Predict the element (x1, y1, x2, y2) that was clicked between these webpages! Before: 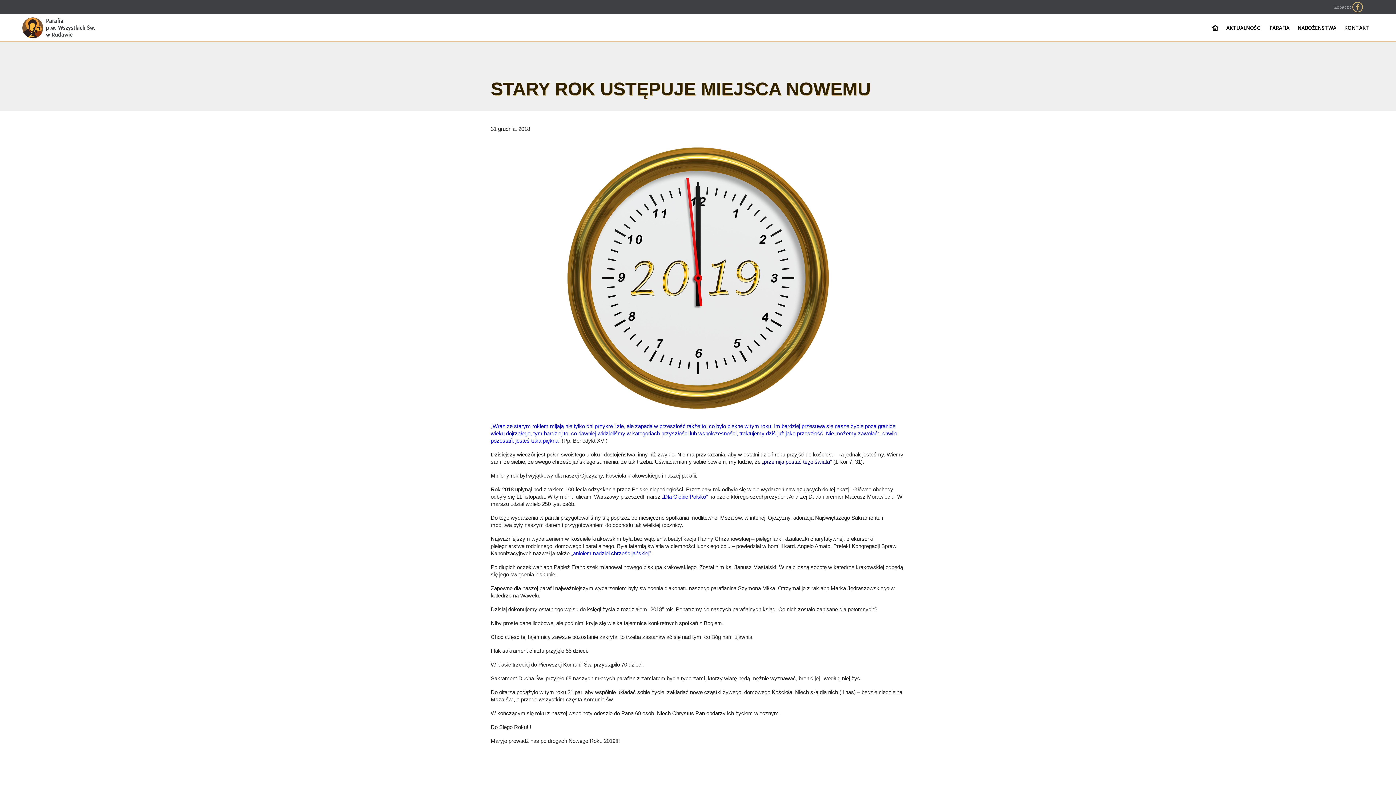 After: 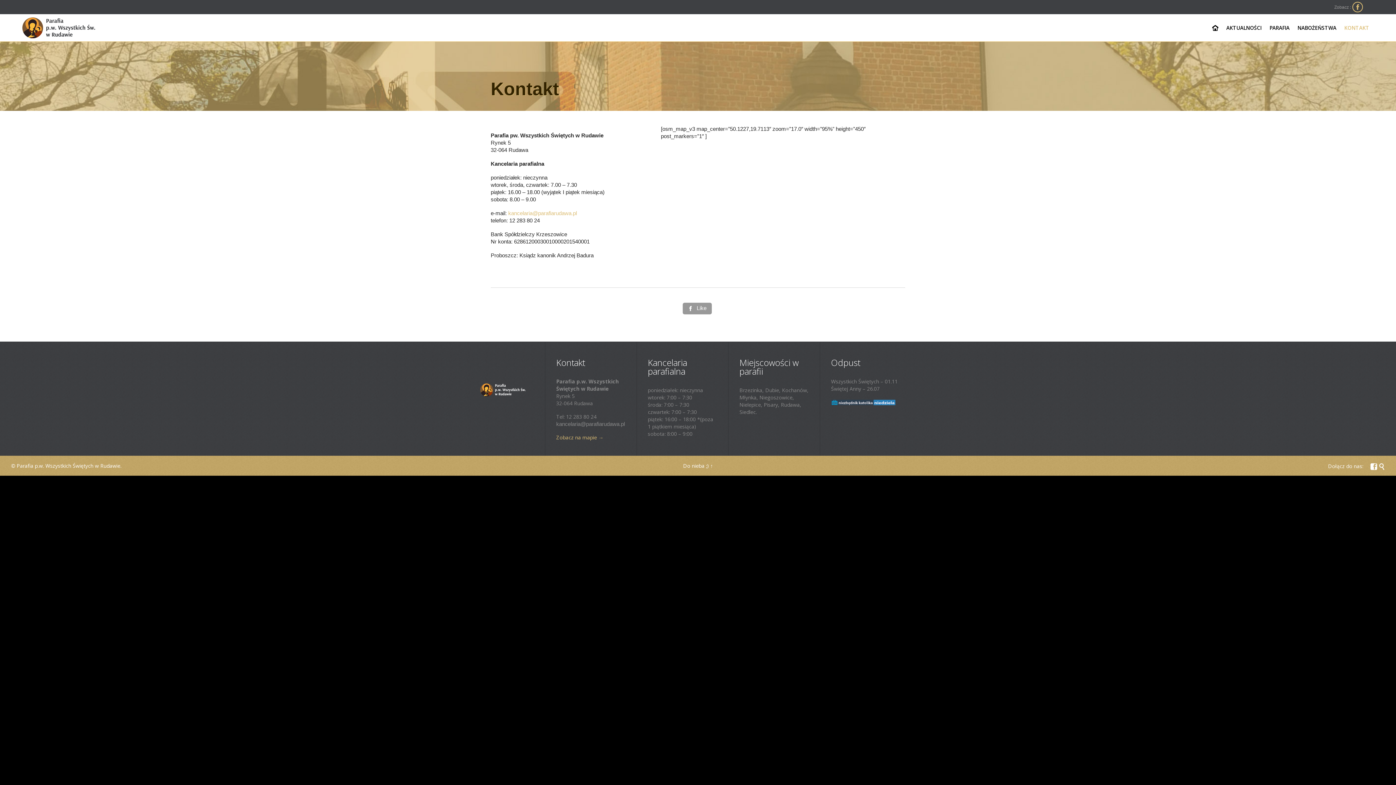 Action: label: KONTAKT bbox: (1341, 23, 1372, 33)